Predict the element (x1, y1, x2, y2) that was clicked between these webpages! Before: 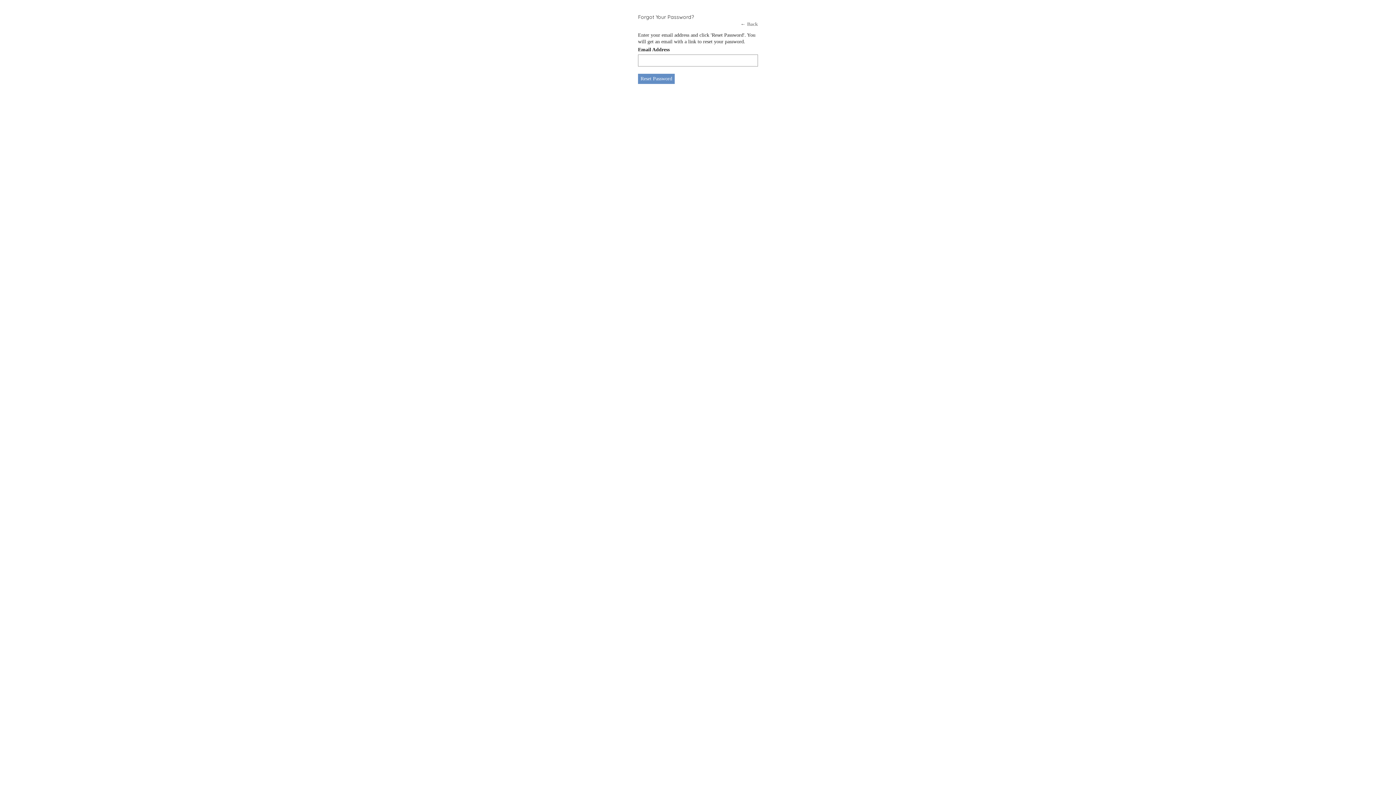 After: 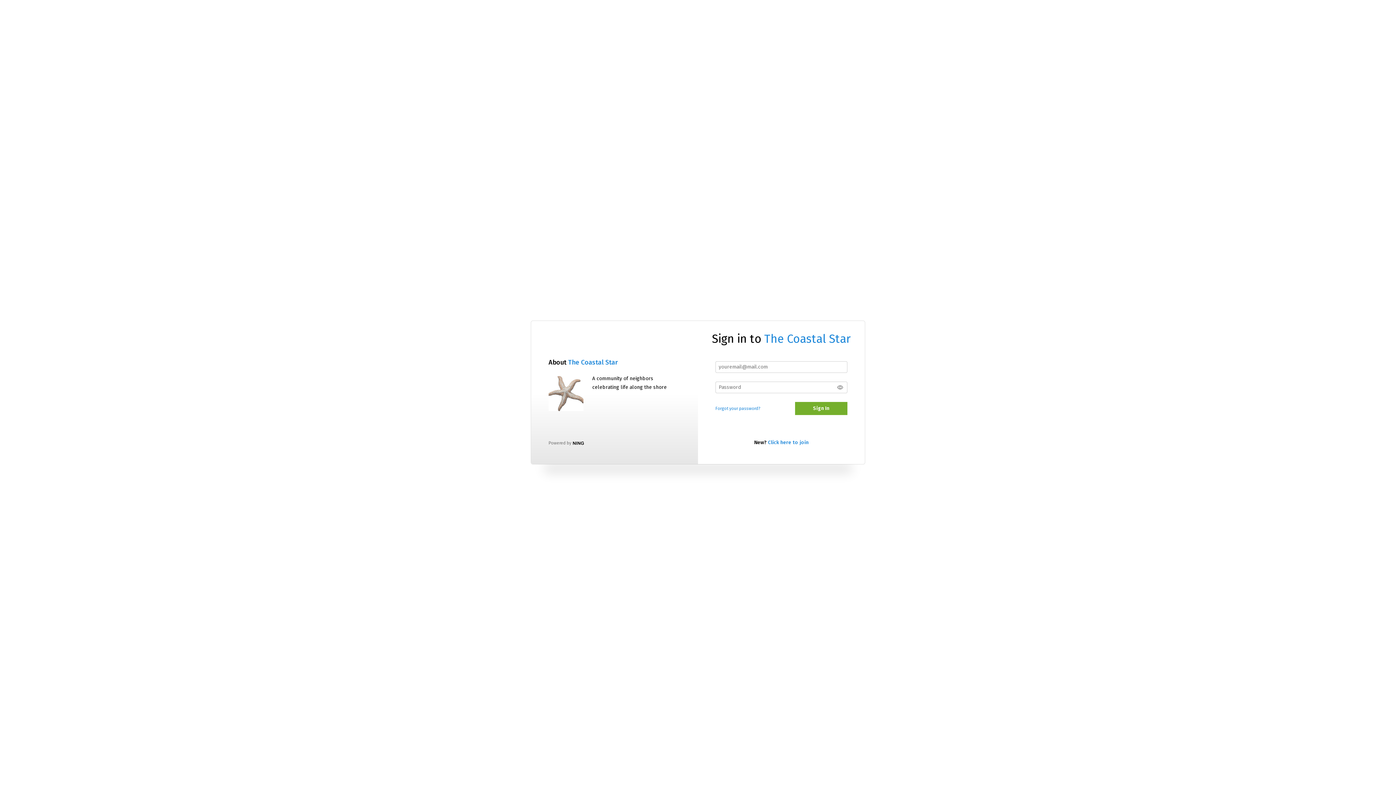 Action: label: Back bbox: (747, 21, 758, 26)